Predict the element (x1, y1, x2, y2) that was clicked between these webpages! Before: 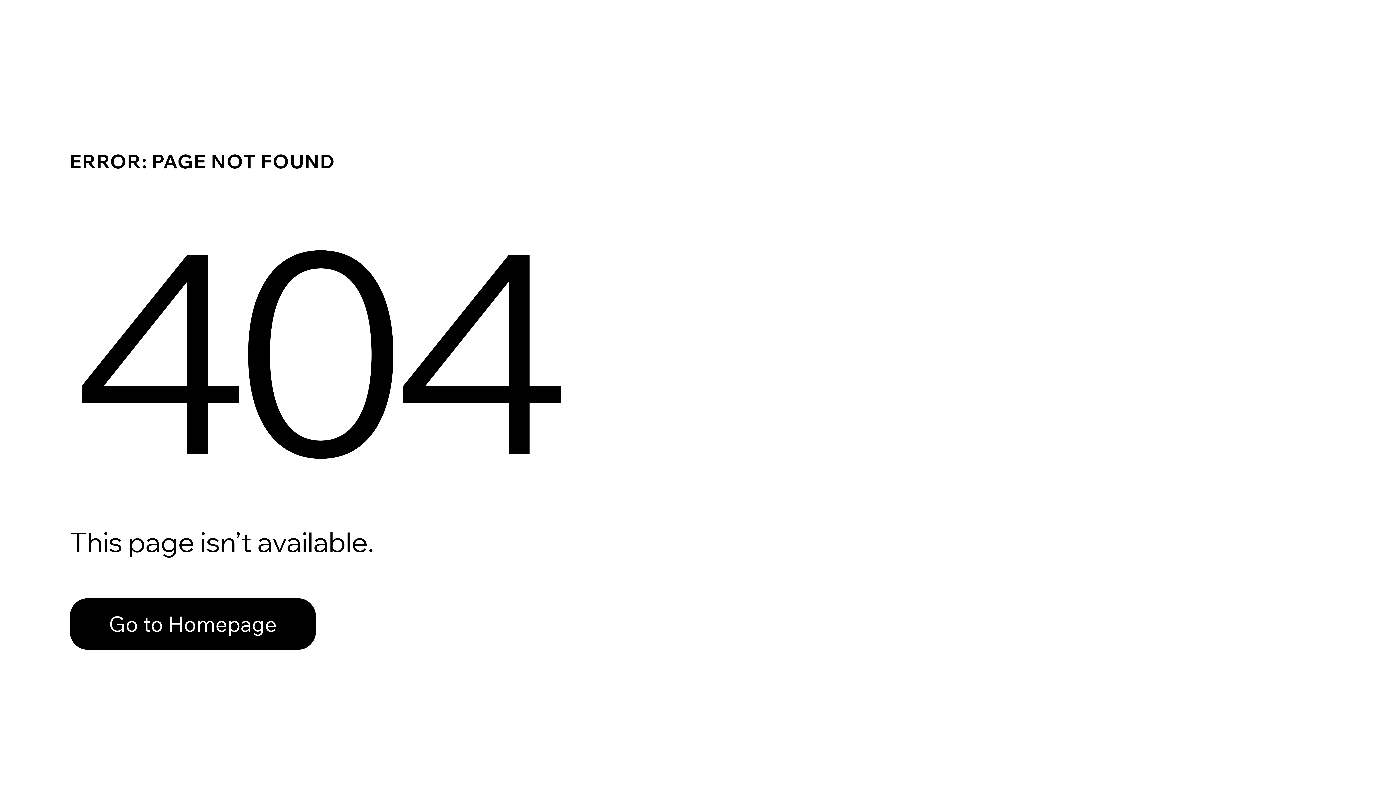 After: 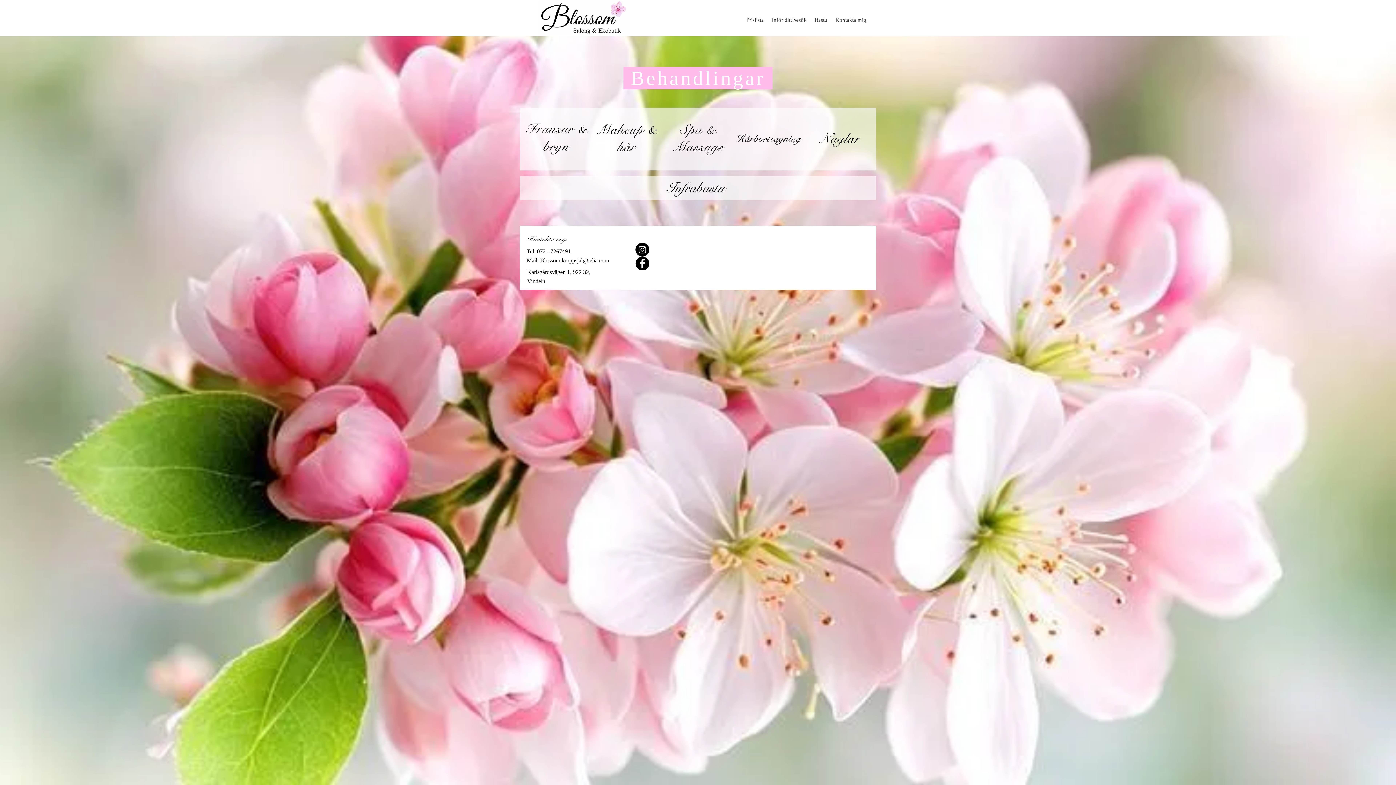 Action: label: Go to Homepage bbox: (69, 598, 316, 650)